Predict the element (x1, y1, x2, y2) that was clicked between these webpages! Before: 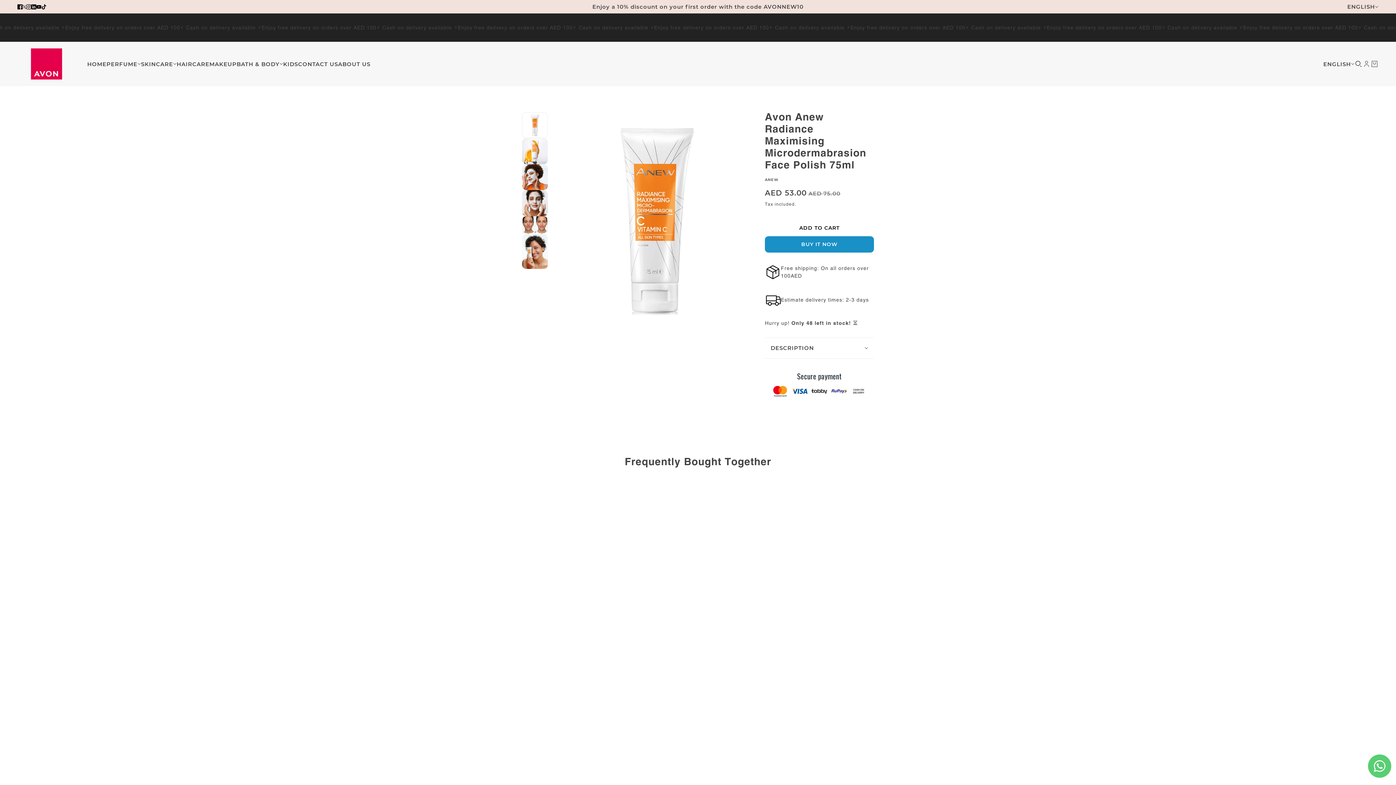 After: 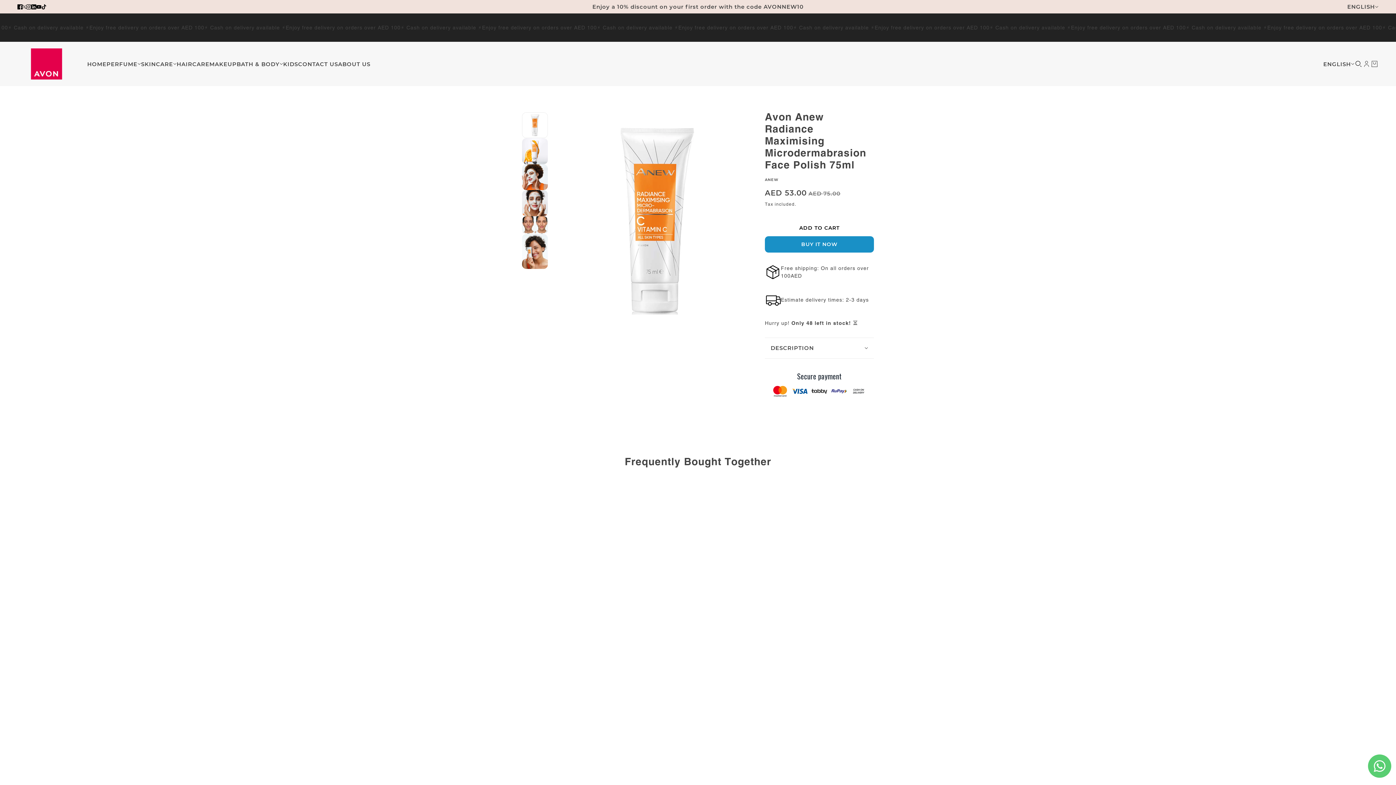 Action: label: Account bbox: (1362, 60, 1370, 68)